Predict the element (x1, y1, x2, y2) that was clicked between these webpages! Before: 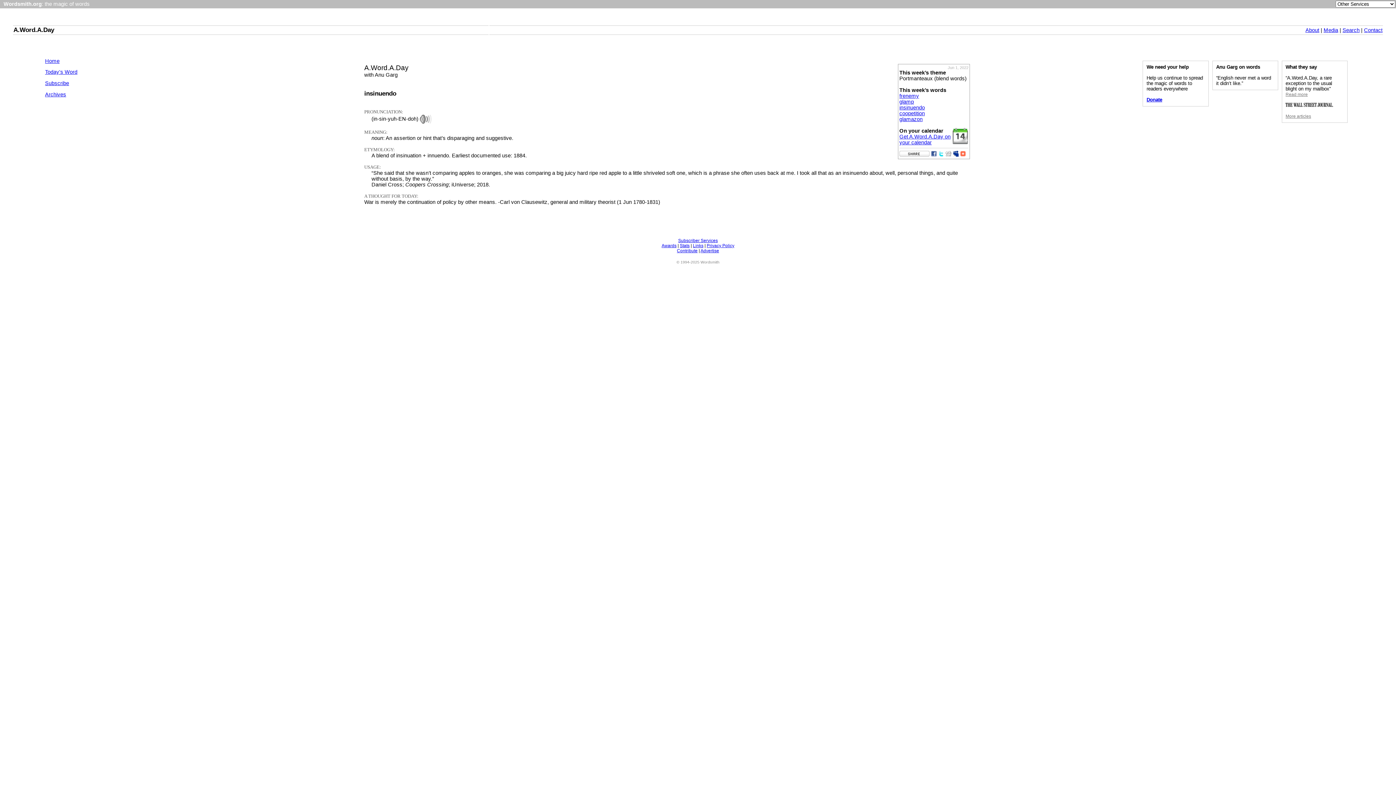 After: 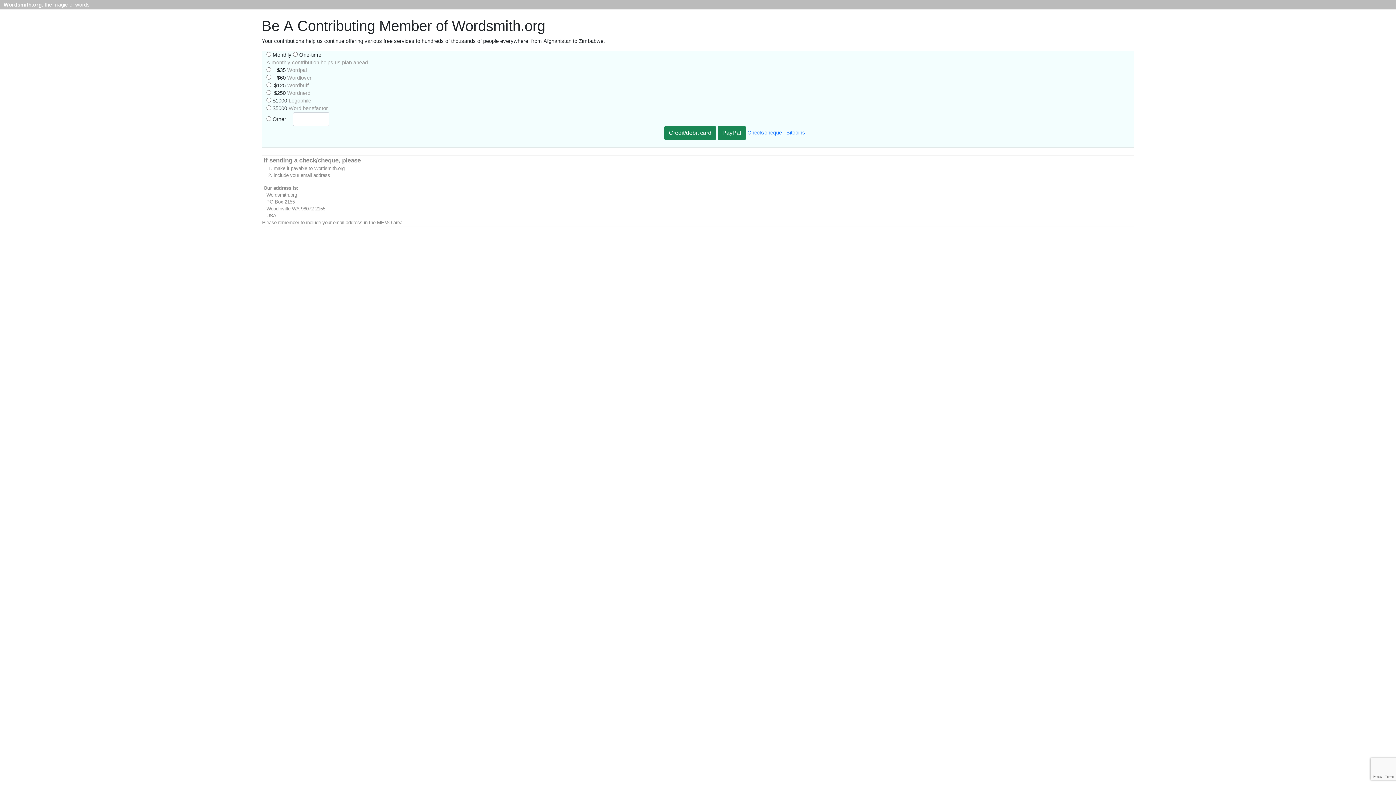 Action: label: Donate bbox: (1146, 97, 1162, 102)